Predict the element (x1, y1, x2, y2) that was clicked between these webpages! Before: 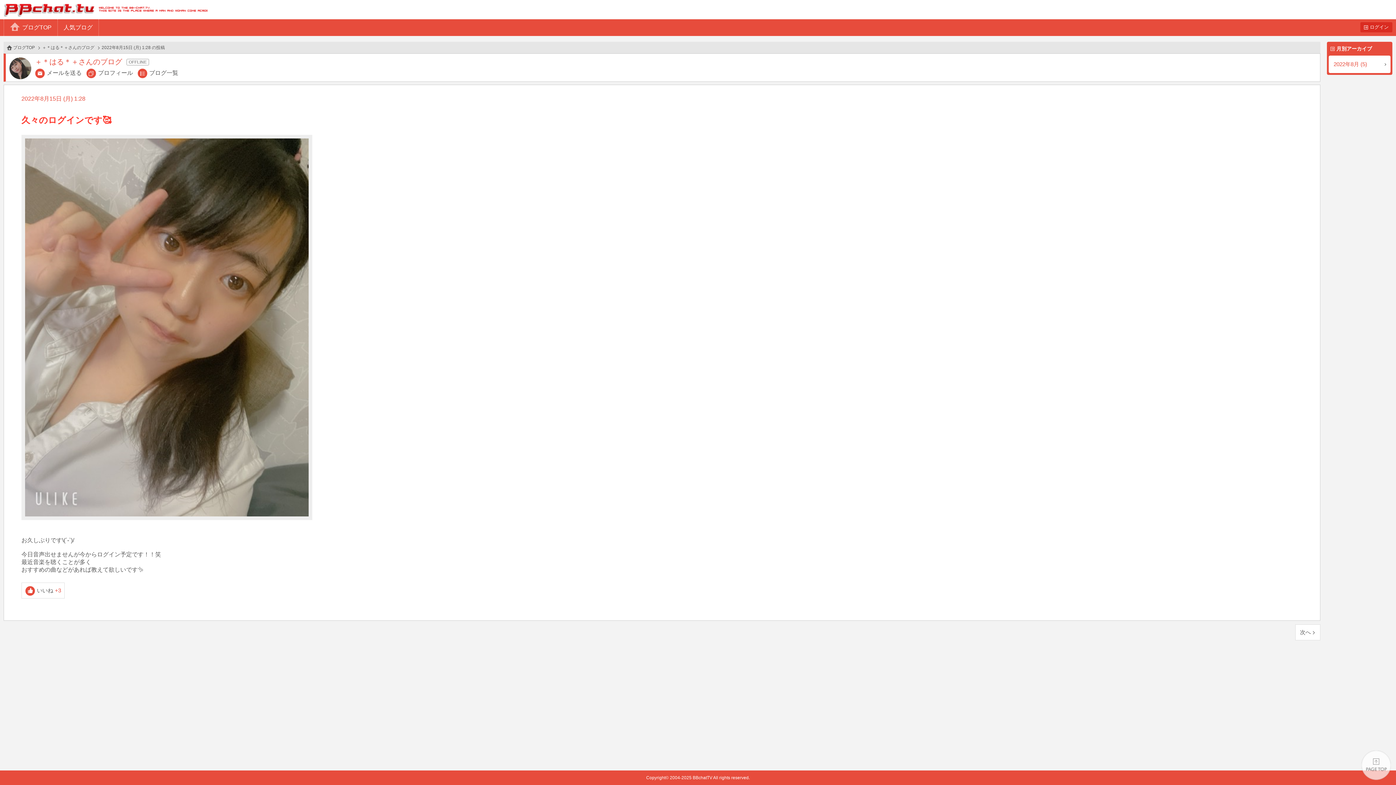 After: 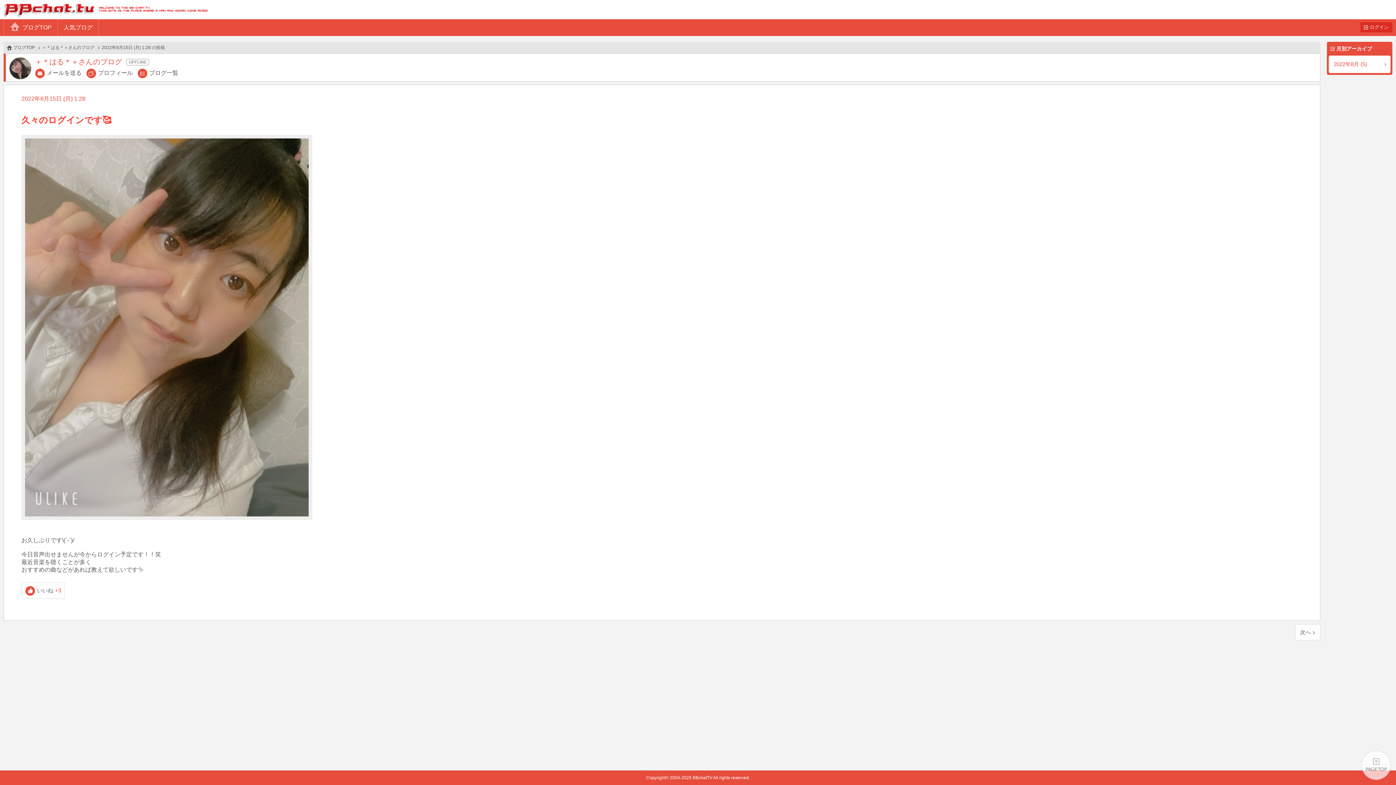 Action: label: BBchatTV bbox: (0, 0, 207, 19)